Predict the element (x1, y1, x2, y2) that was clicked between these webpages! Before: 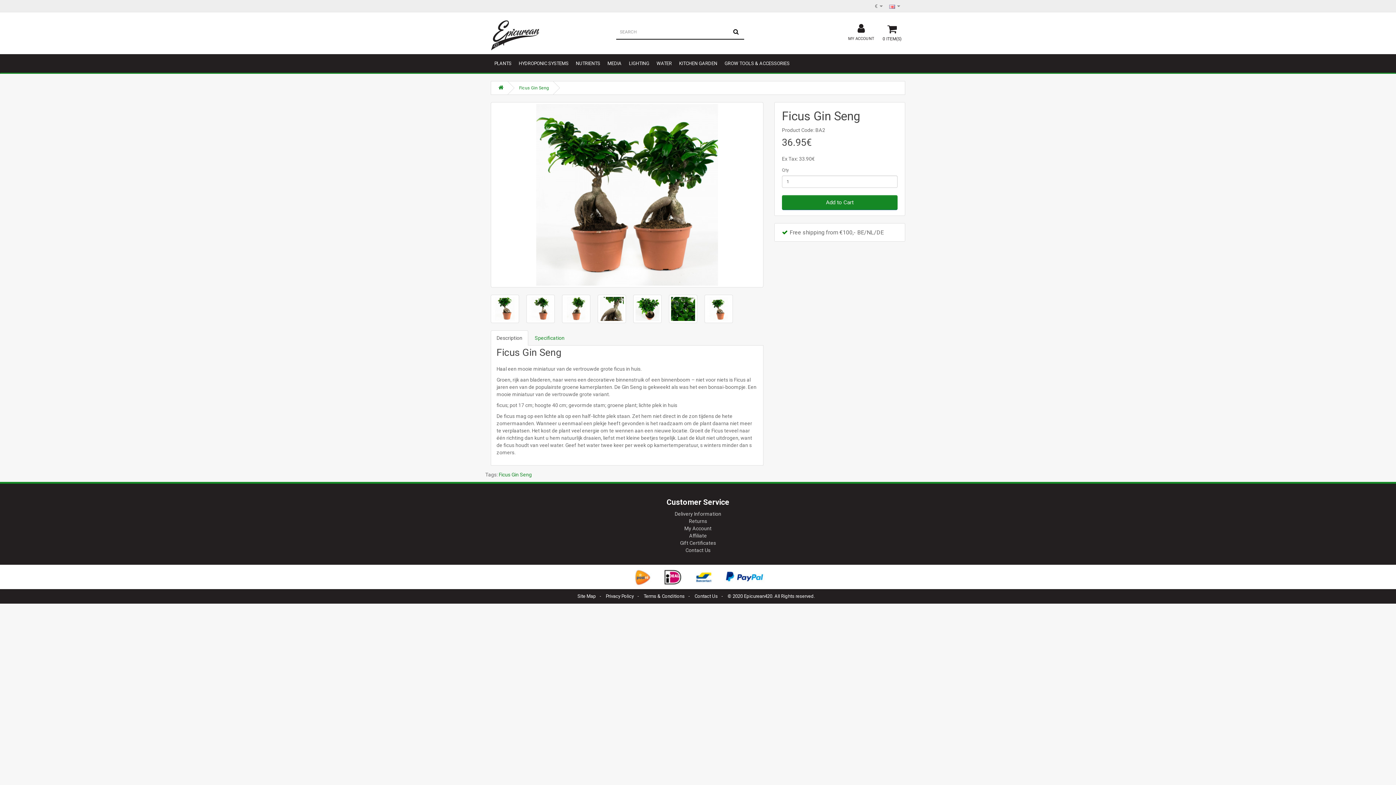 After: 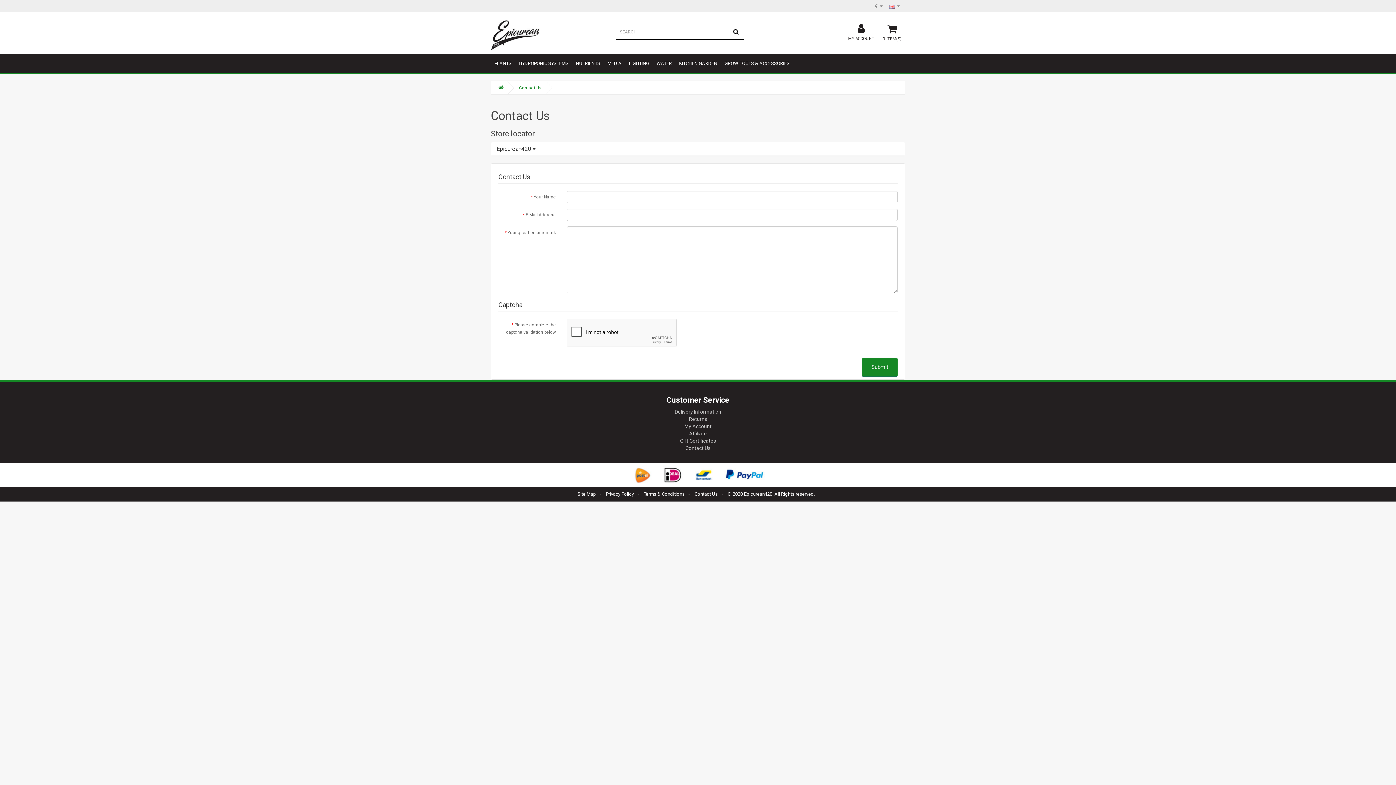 Action: label: Contact Us bbox: (694, 593, 718, 599)